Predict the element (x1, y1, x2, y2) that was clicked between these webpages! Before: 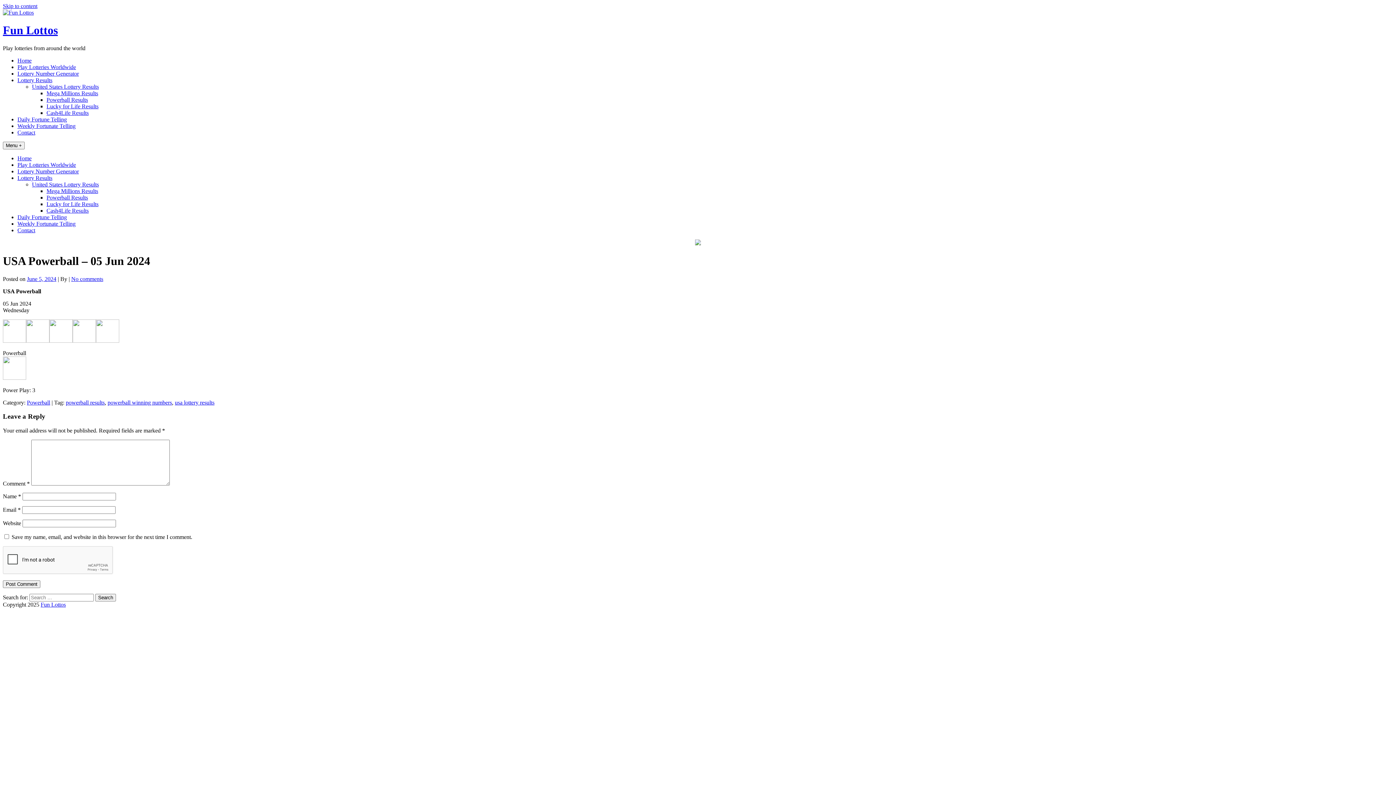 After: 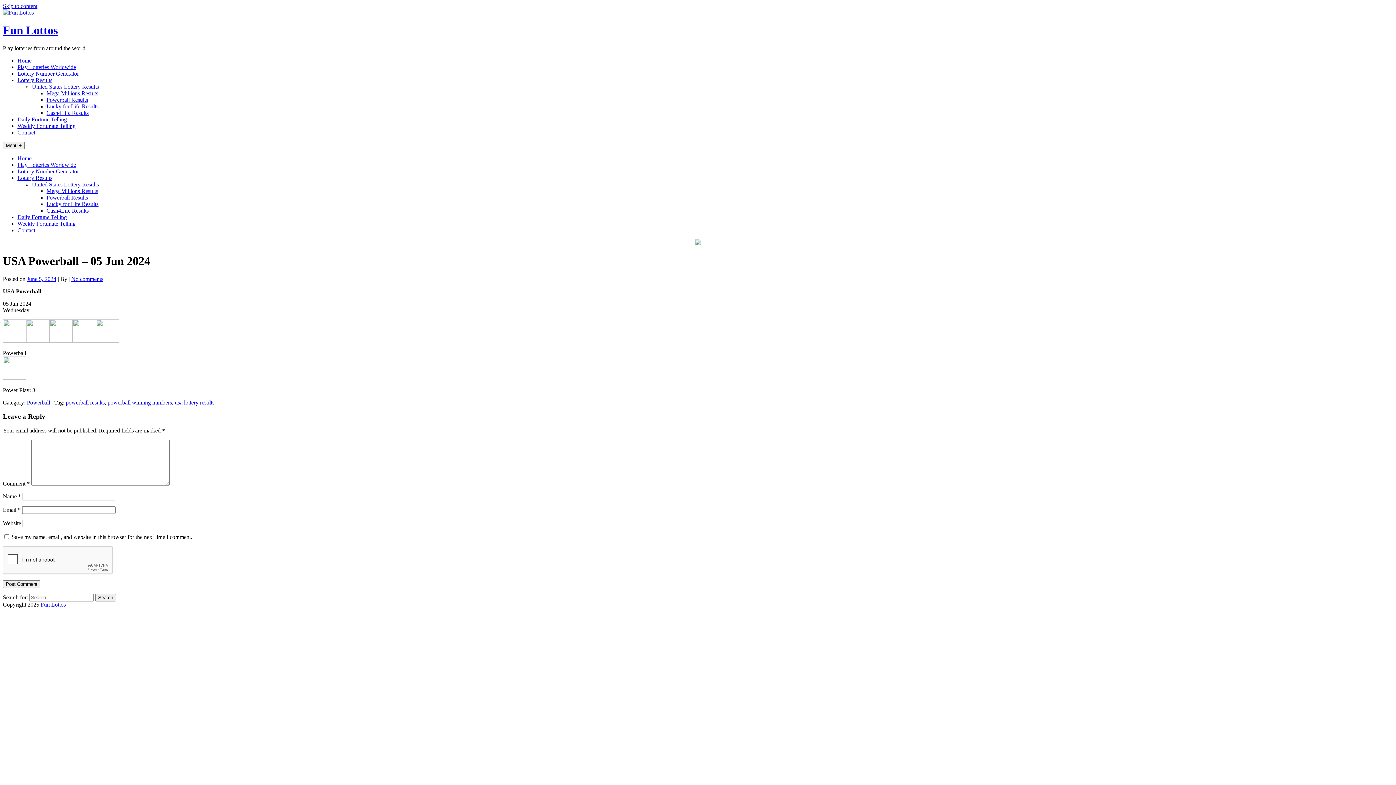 Action: bbox: (17, 63, 76, 70) label: Play Lotteries Worldwide